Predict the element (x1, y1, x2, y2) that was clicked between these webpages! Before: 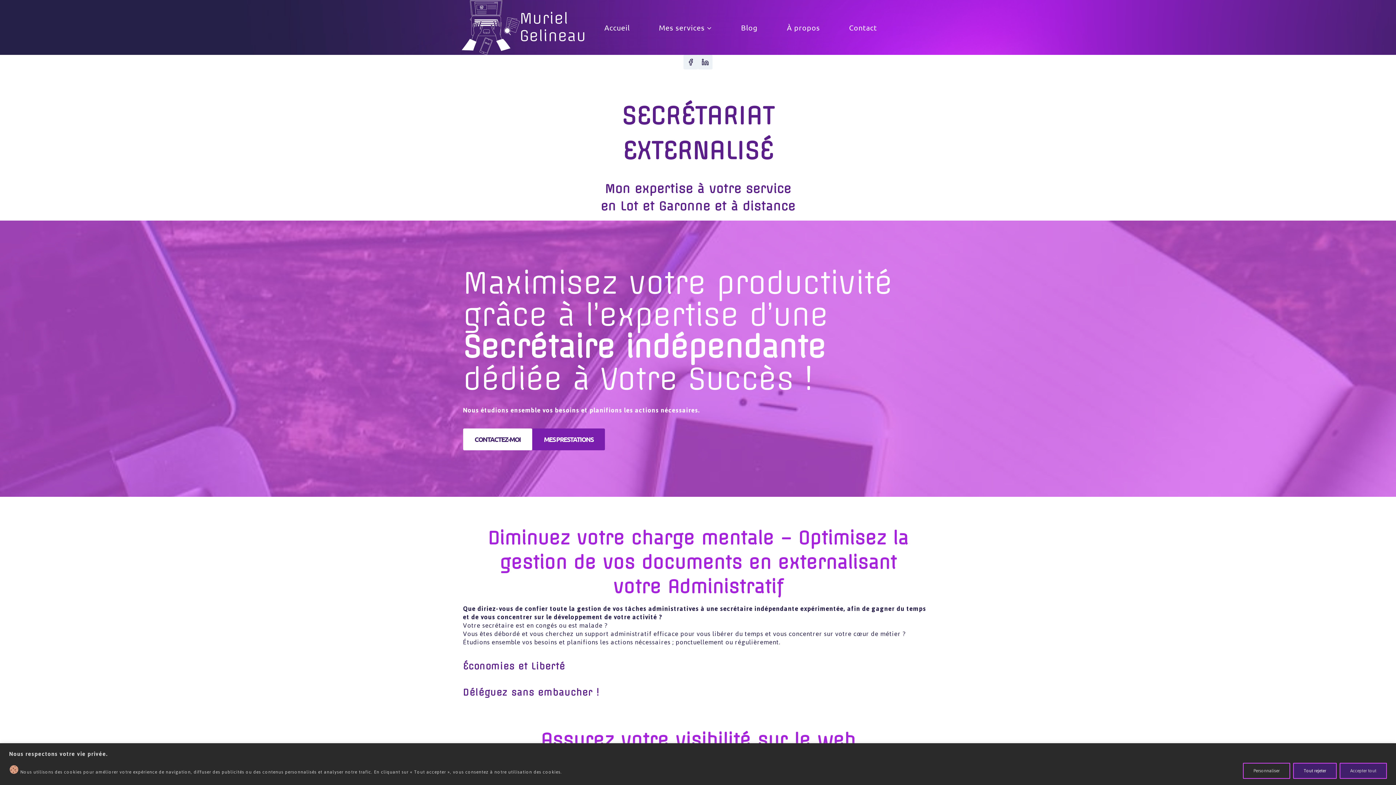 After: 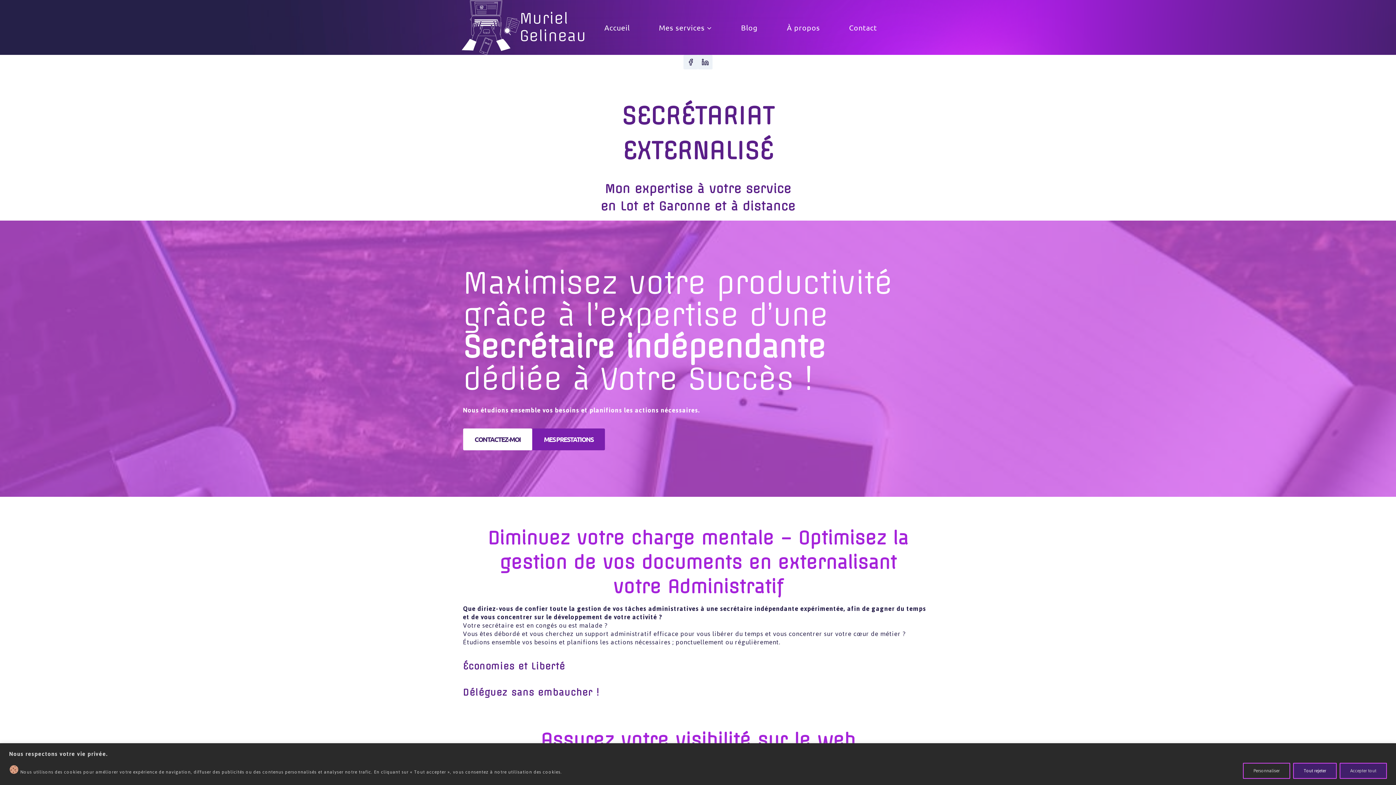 Action: label: web bbox: (817, 729, 855, 751)